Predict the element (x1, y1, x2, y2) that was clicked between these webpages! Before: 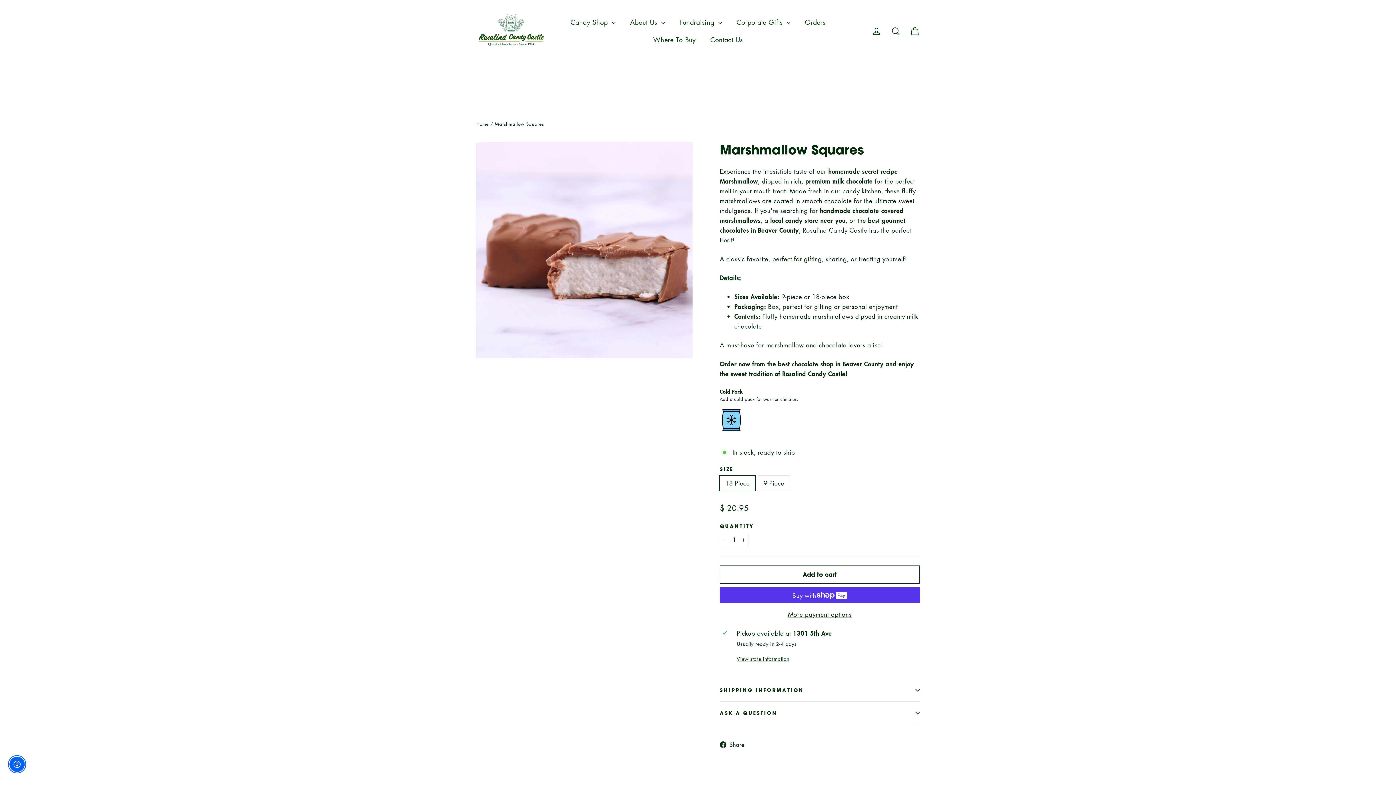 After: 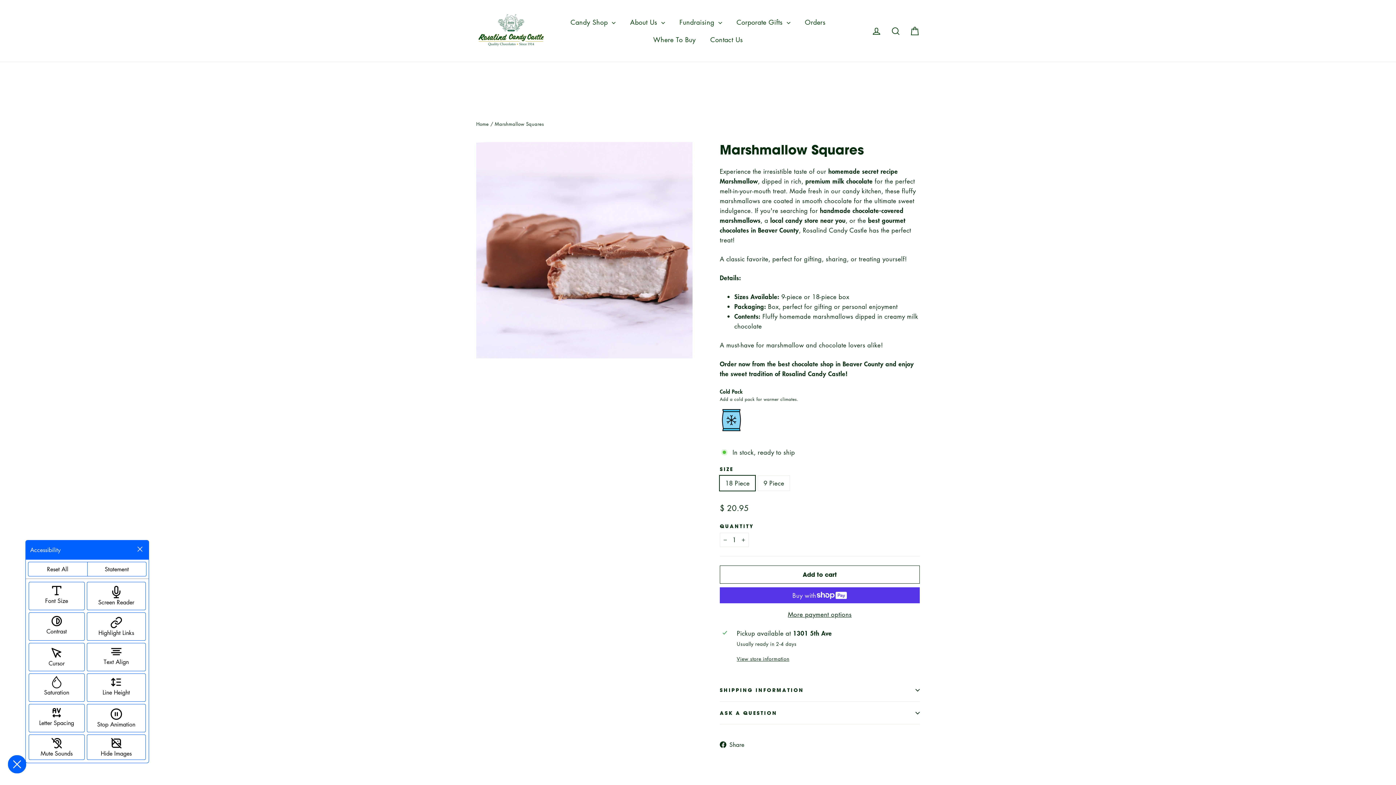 Action: bbox: (9, 757, 24, 772) label: Enable accessibility